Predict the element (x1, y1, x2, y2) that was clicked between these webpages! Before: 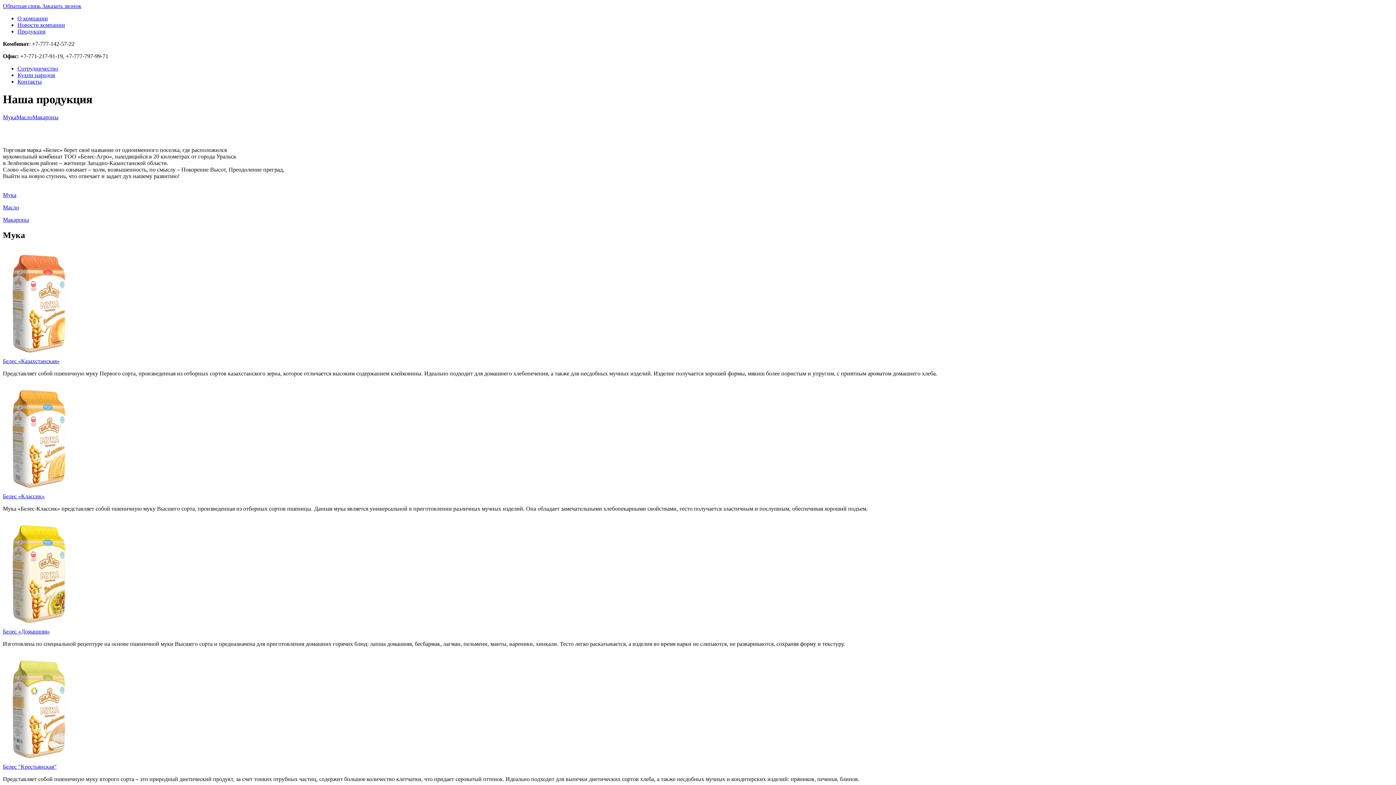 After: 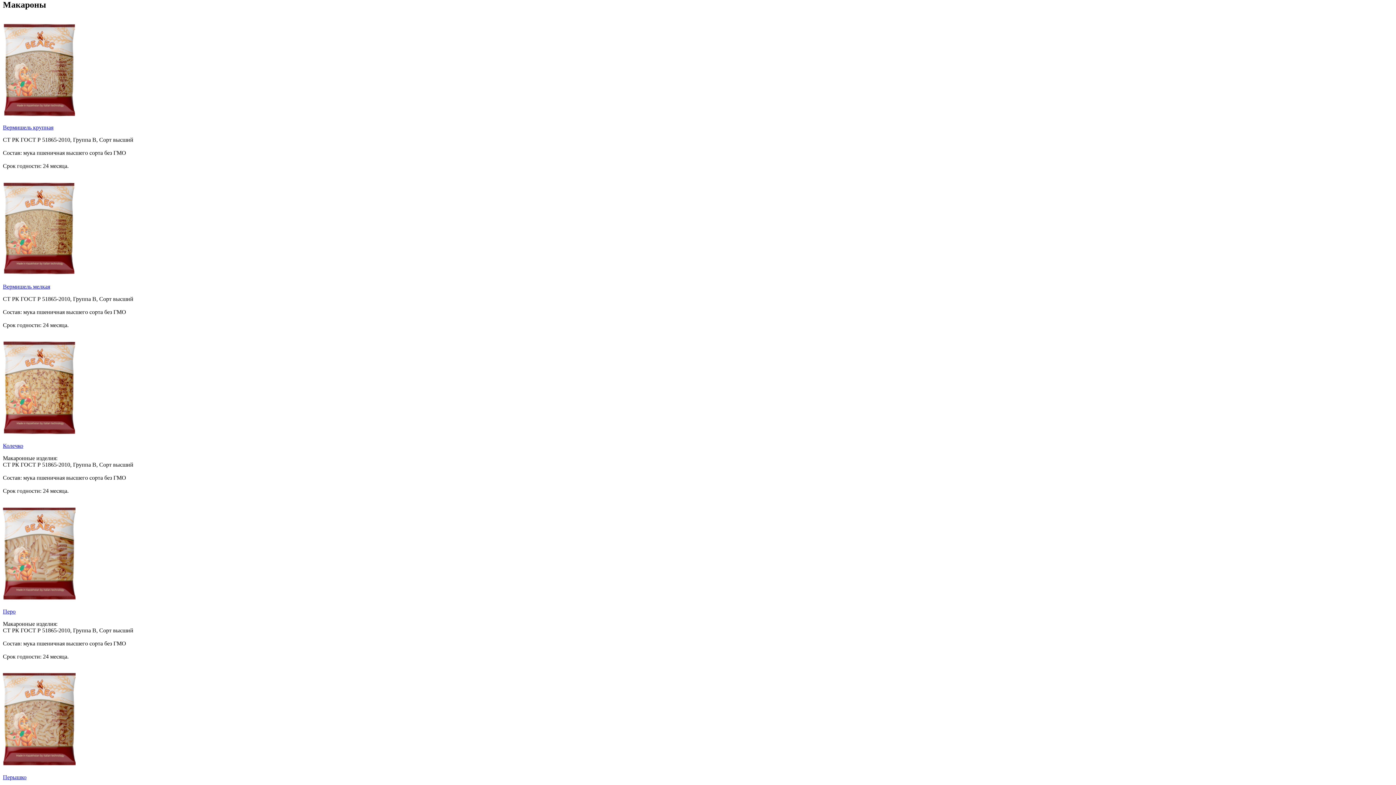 Action: bbox: (32, 114, 58, 120) label: Макароны